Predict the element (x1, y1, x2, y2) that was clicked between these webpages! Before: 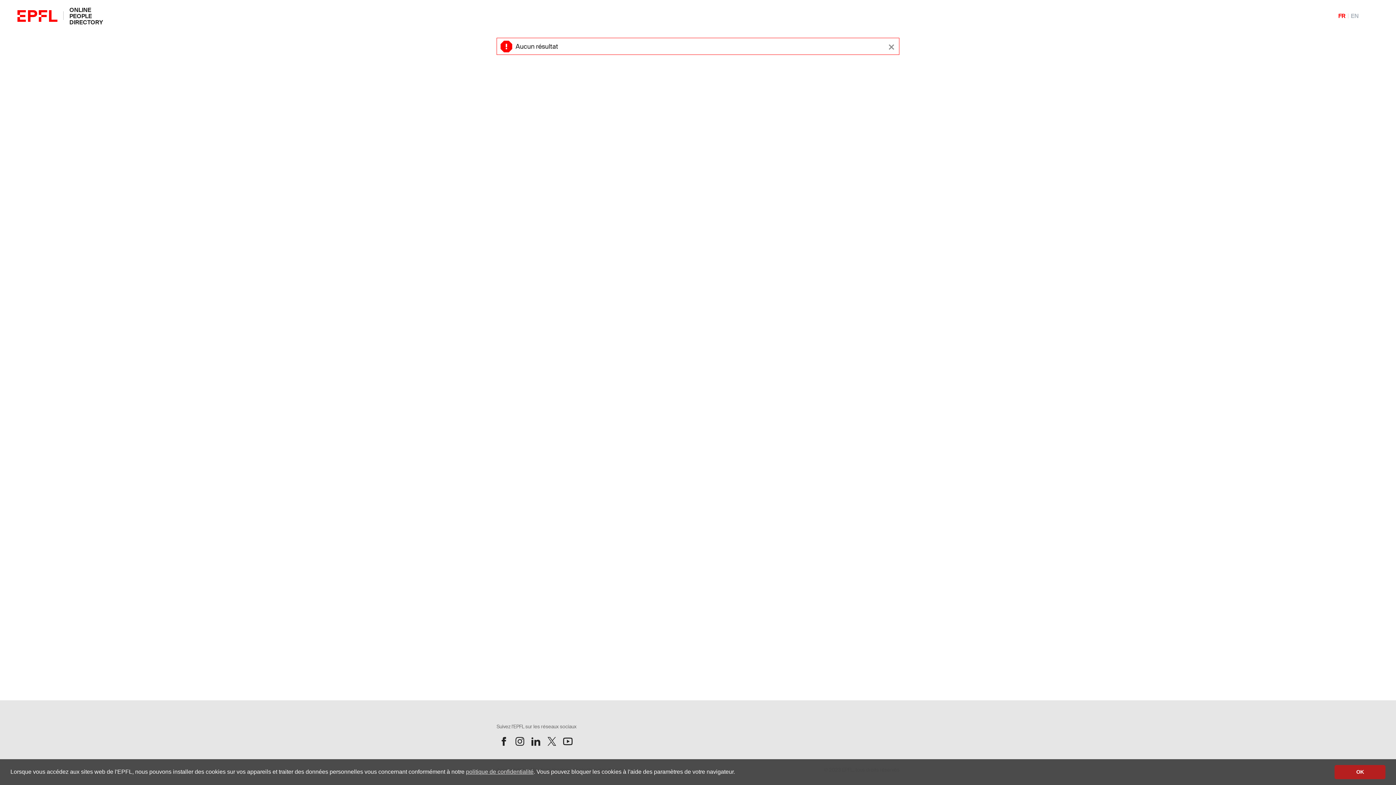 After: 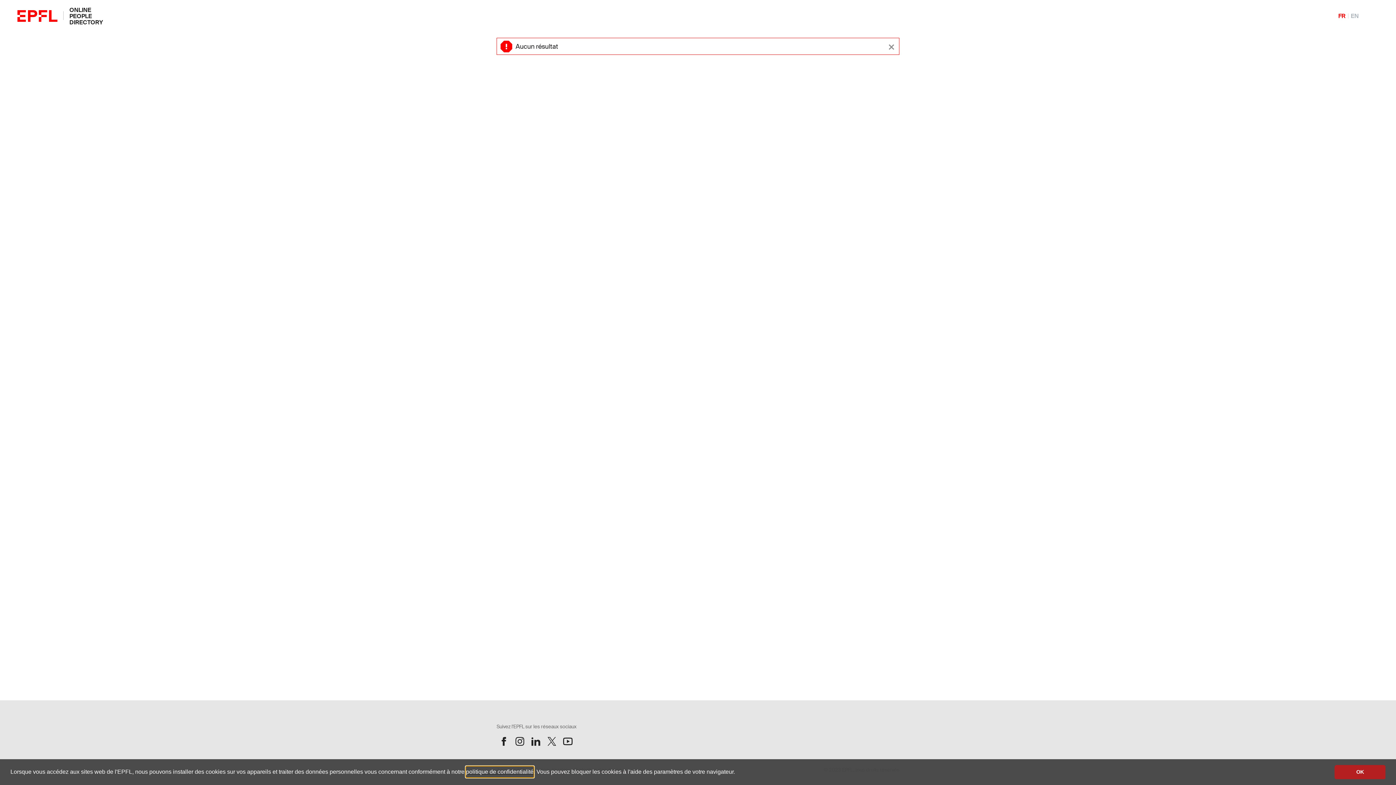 Action: bbox: (466, 766, 533, 777) label: politique de confidentialité